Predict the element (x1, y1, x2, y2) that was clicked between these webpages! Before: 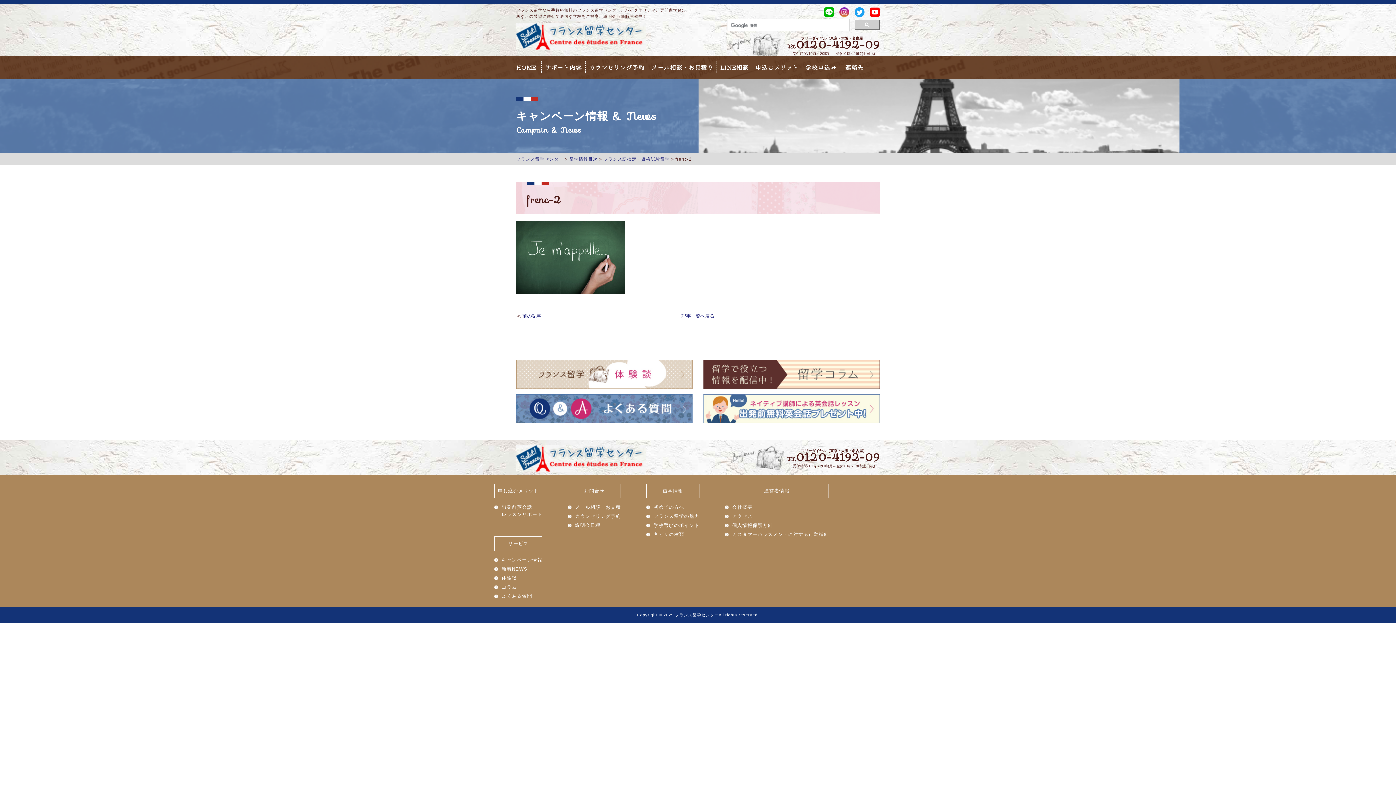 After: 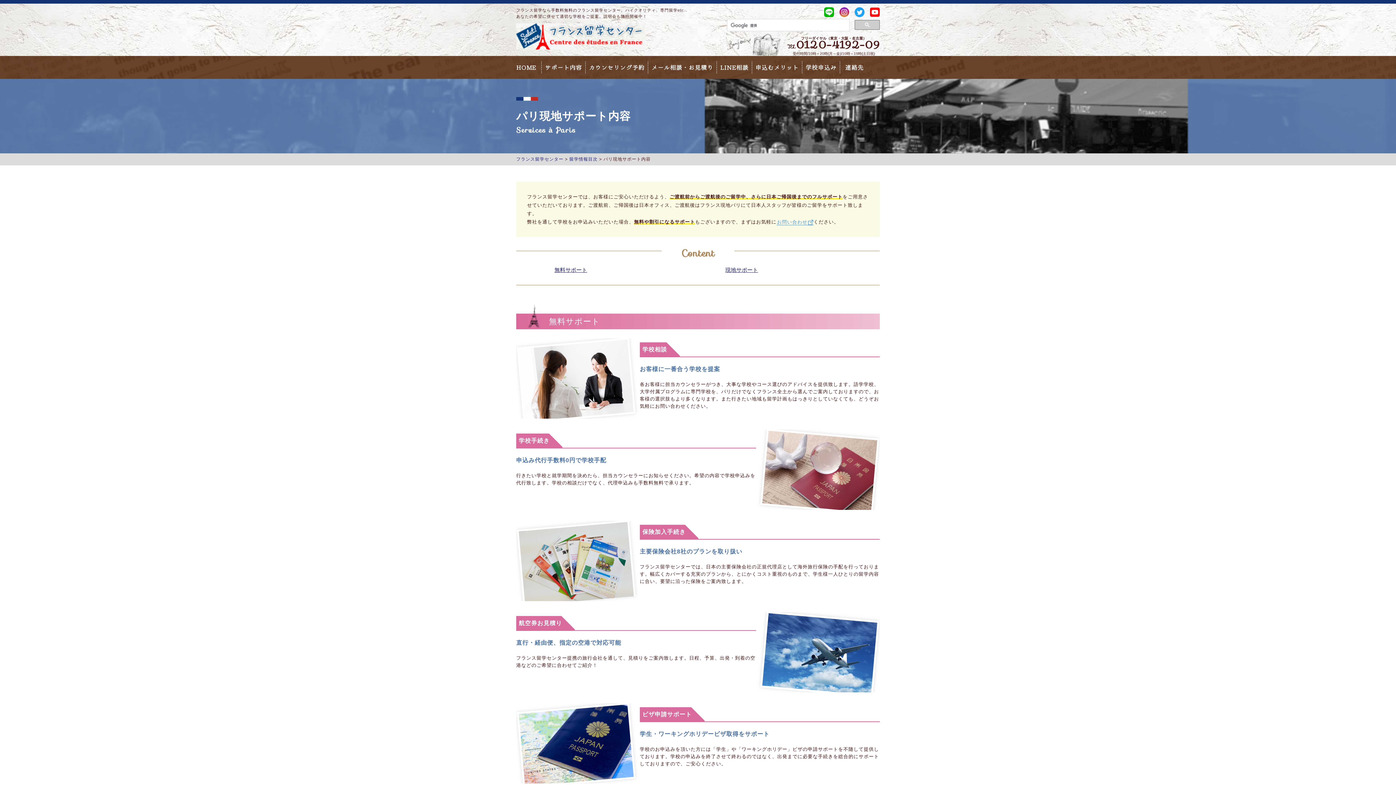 Action: bbox: (545, 64, 582, 70) label: サポート内容